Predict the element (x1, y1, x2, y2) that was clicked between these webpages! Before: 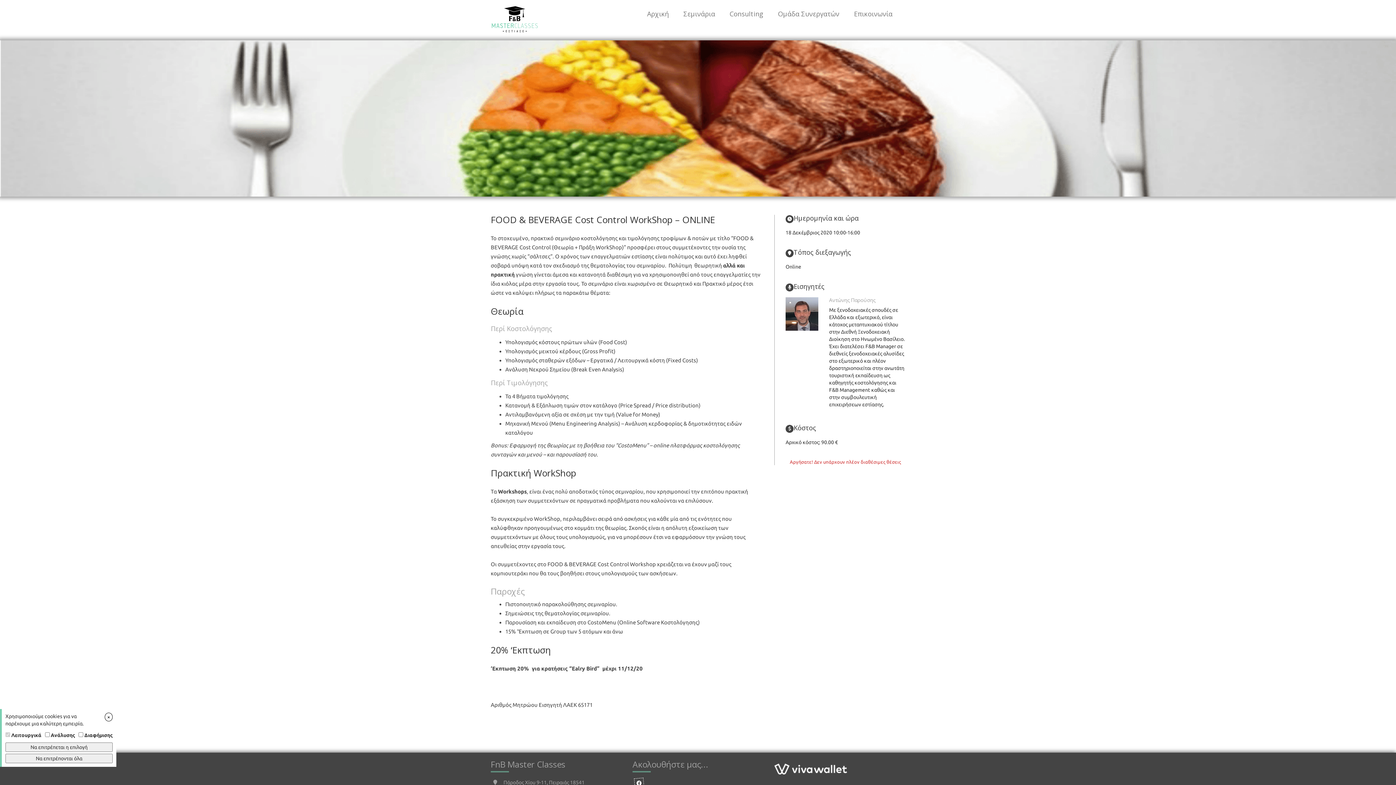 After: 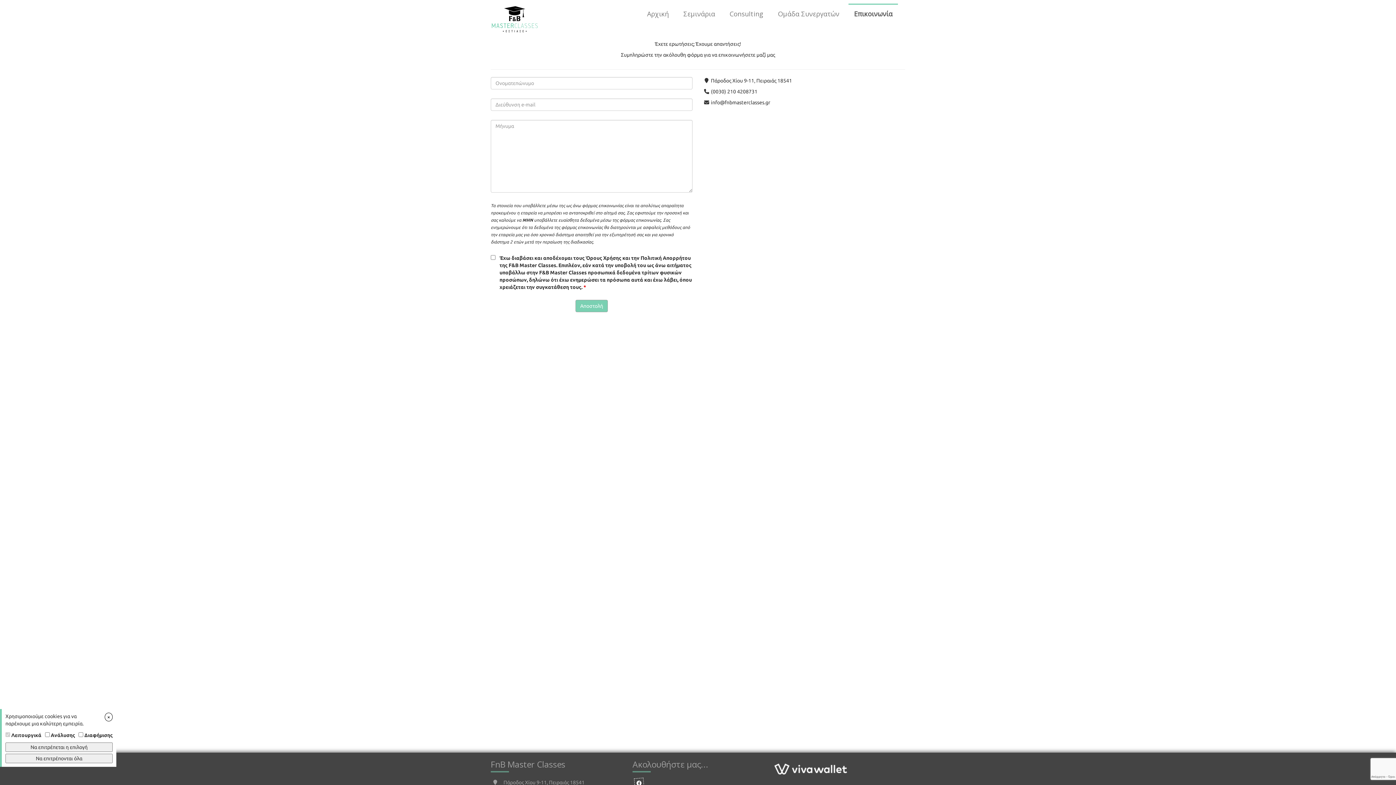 Action: bbox: (848, 3, 898, 22) label: Επικοινωνία